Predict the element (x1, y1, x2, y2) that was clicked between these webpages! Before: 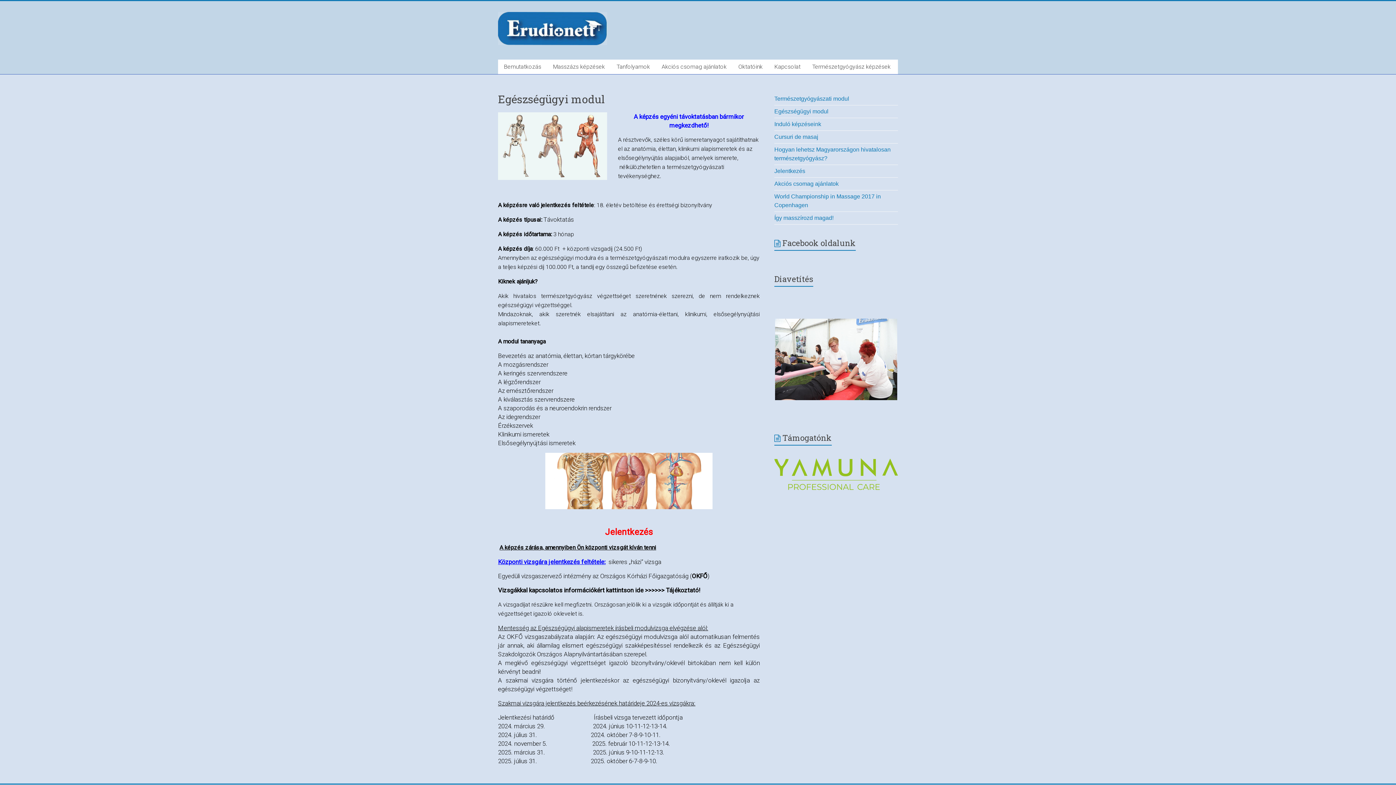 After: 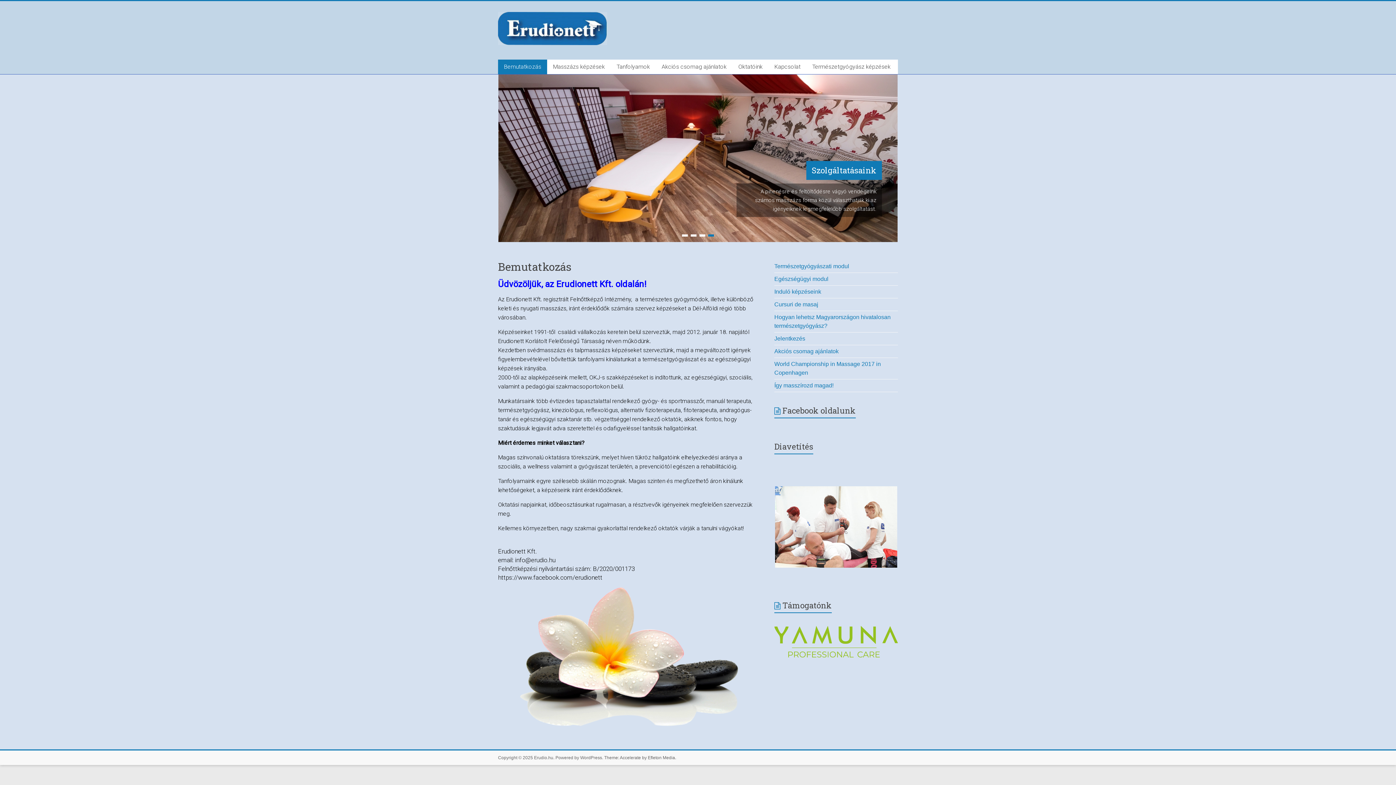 Action: bbox: (498, 11, 607, 16)